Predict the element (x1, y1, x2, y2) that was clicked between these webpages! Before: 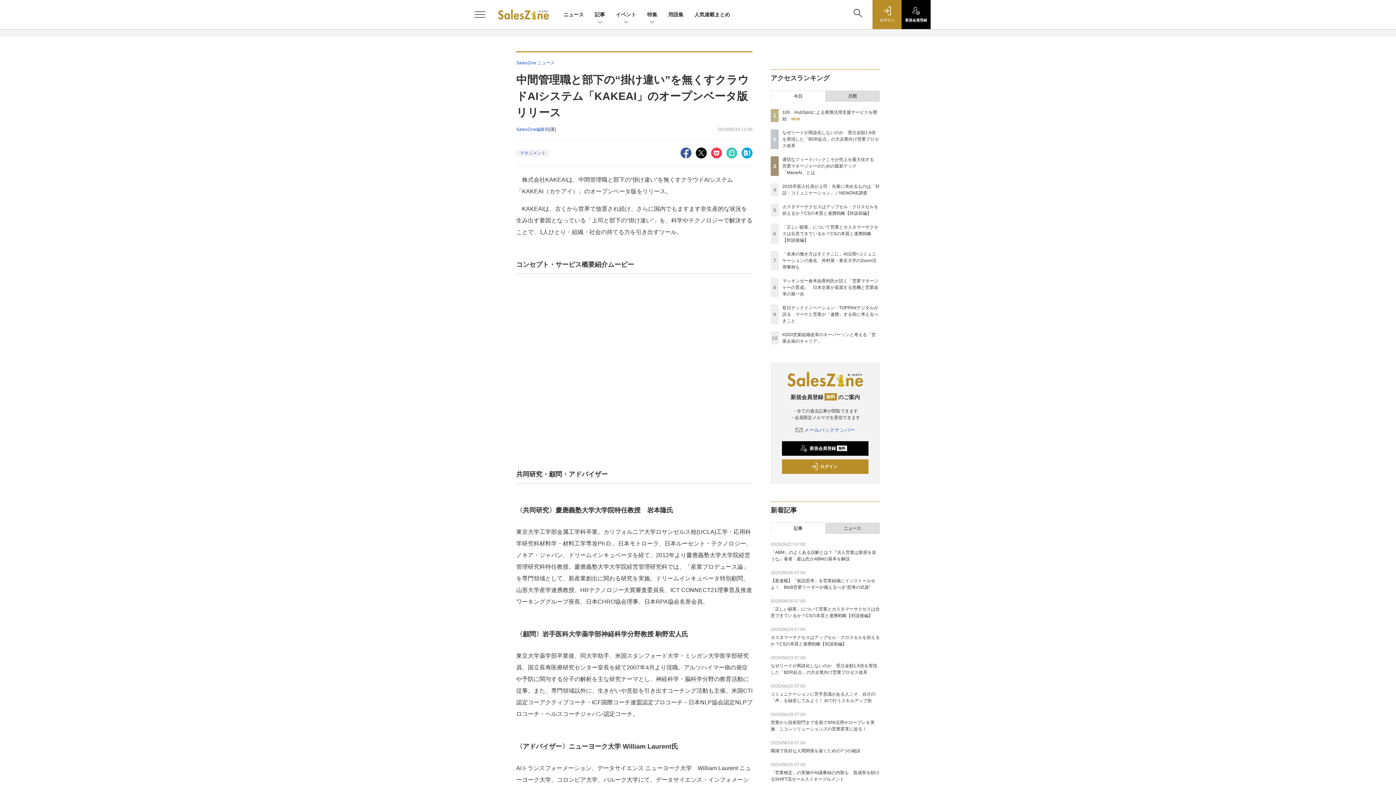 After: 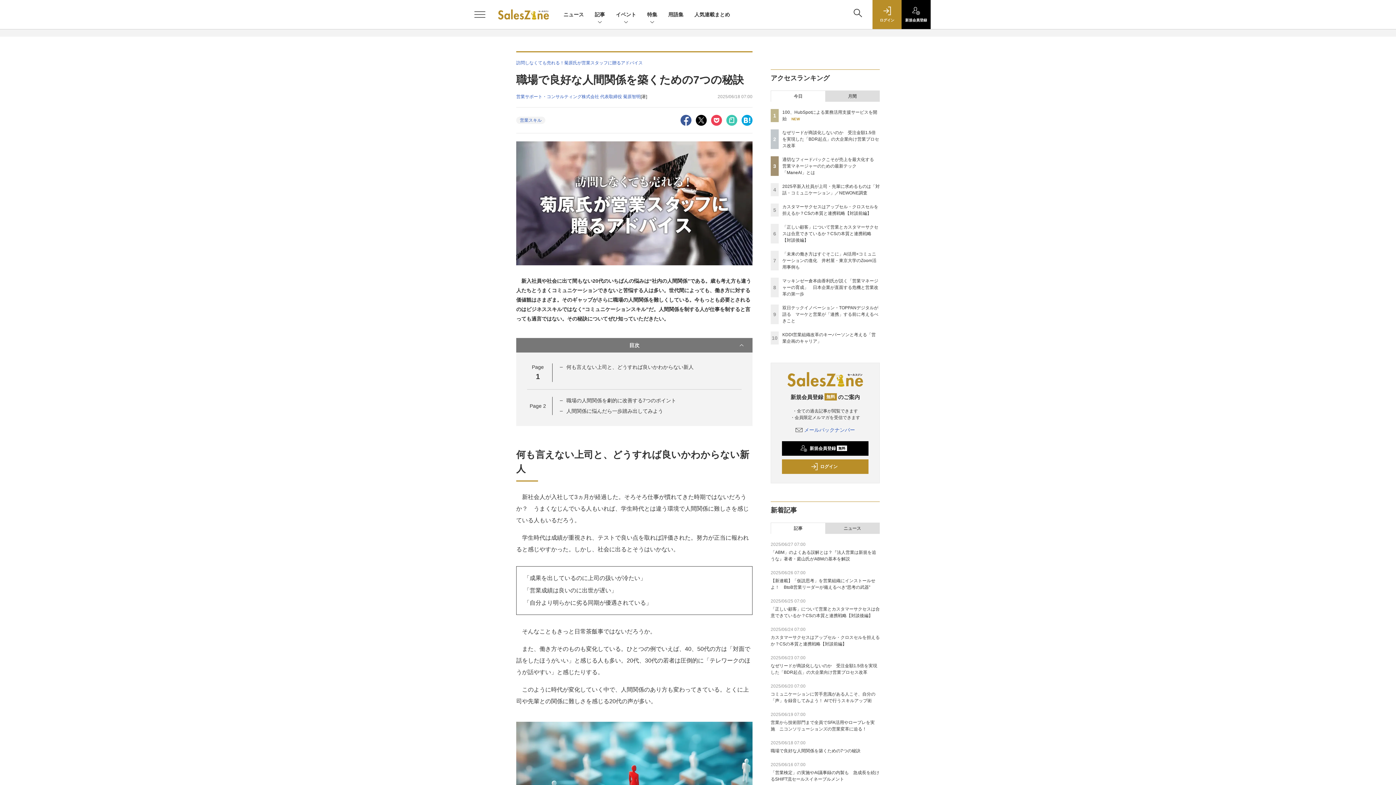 Action: label: 職場で良好な人間関係を築くための7つの秘訣 bbox: (770, 748, 860, 753)